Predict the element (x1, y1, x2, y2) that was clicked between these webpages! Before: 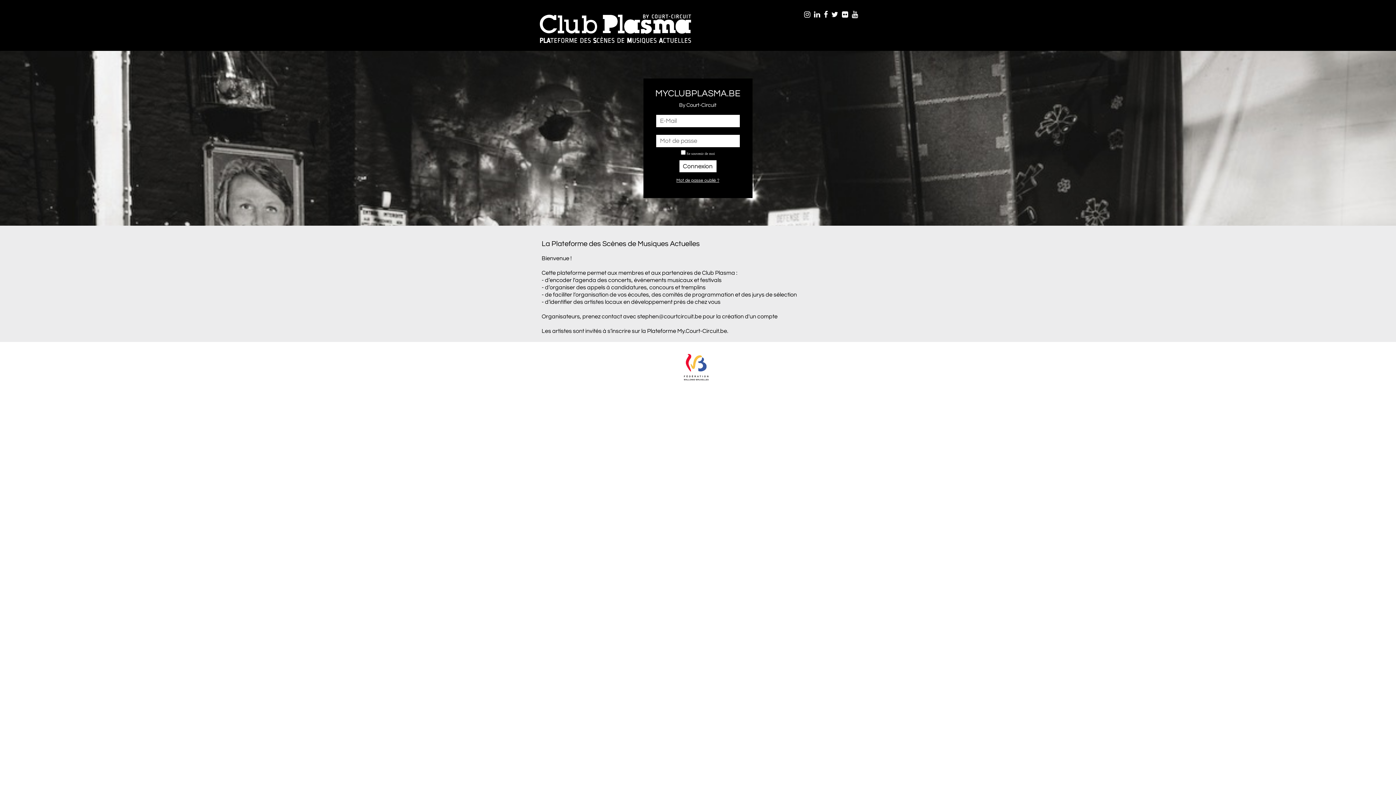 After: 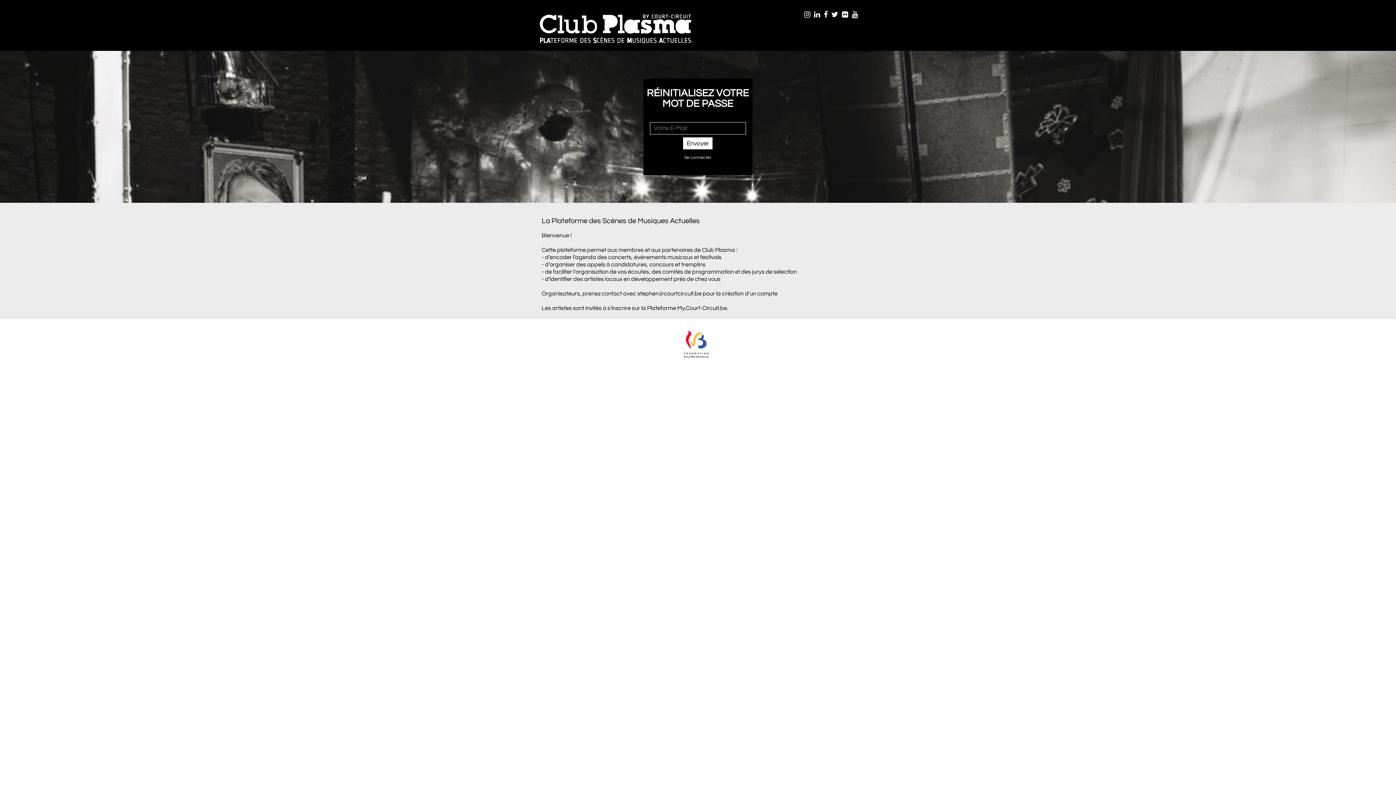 Action: bbox: (676, 178, 719, 182) label: Mot de passe oublié ?